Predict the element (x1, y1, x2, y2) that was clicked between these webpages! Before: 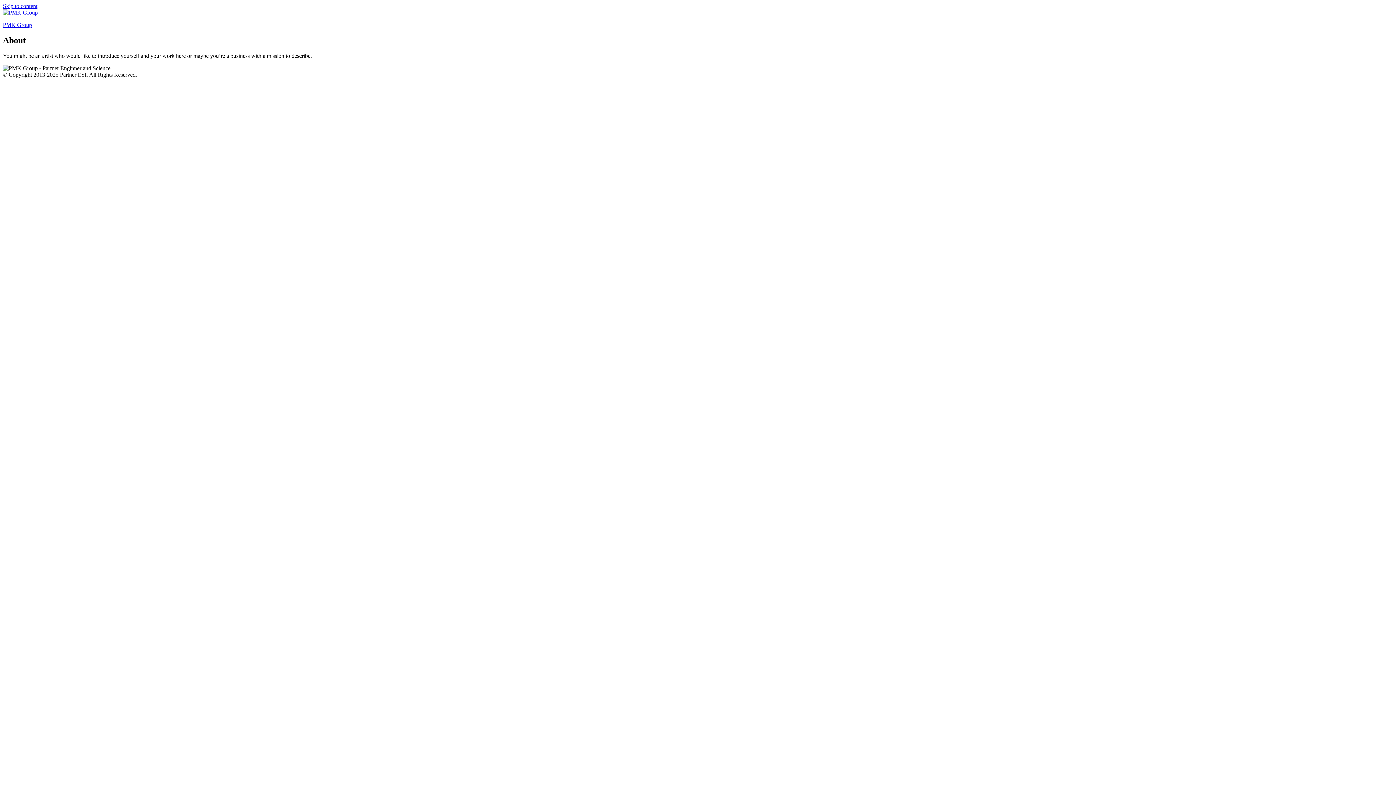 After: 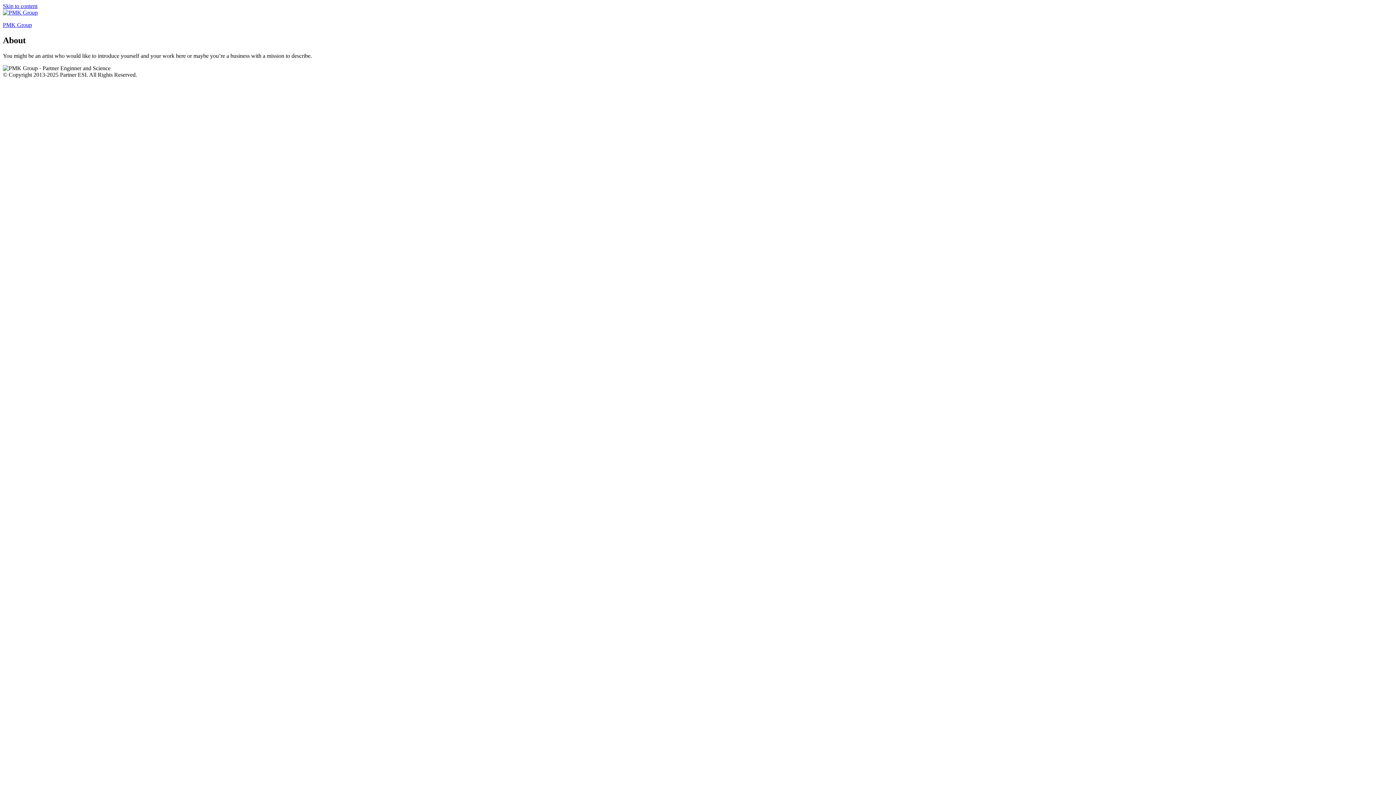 Action: bbox: (2, 2, 37, 9) label: Skip to content